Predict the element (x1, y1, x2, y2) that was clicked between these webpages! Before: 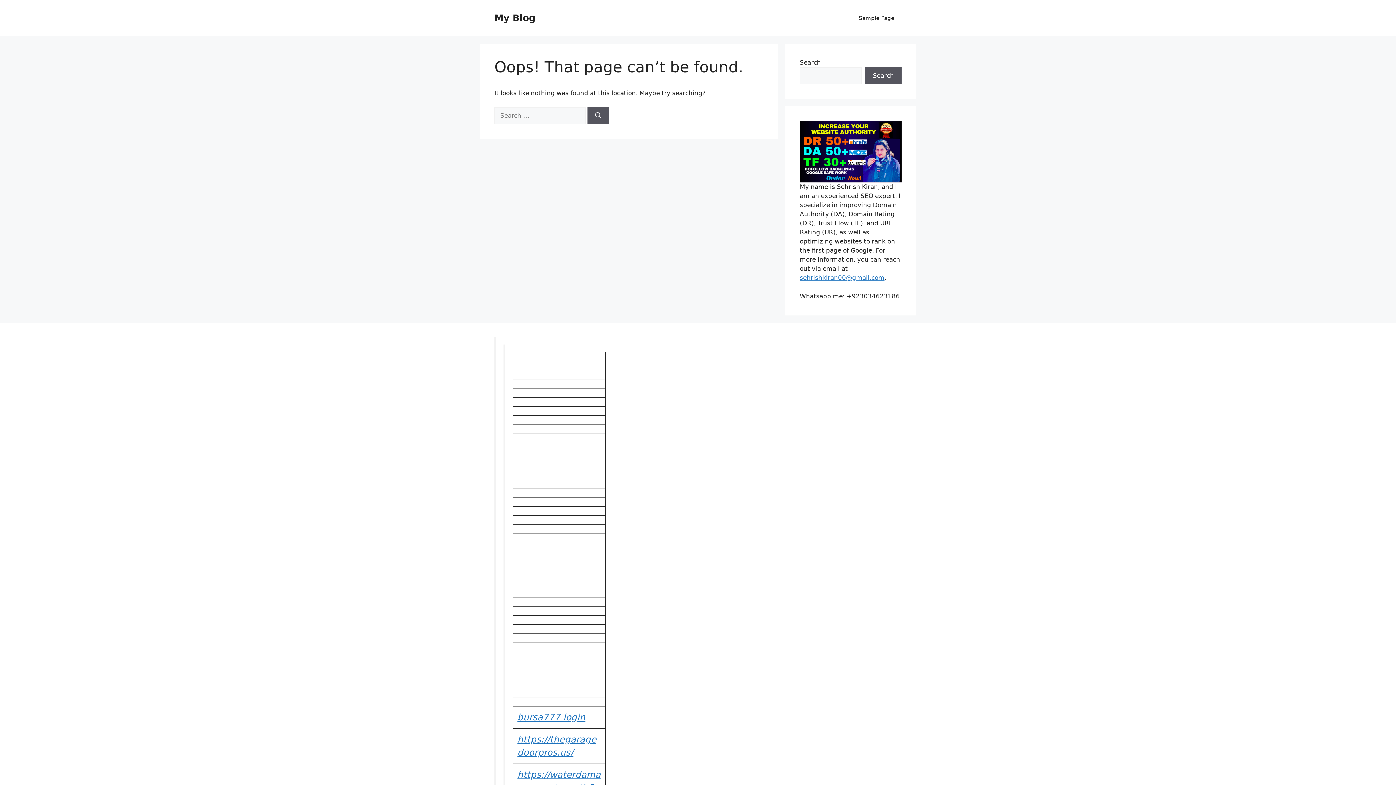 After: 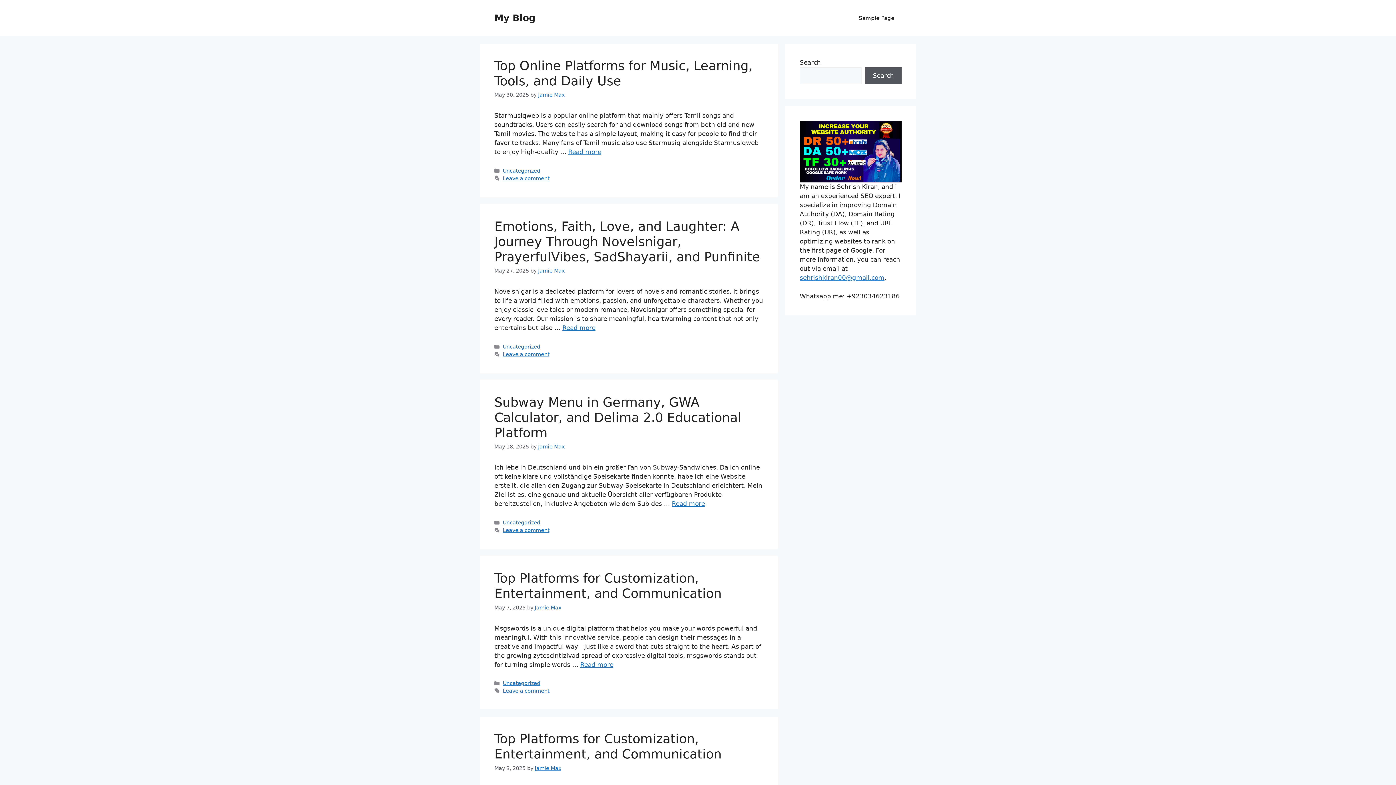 Action: bbox: (494, 12, 535, 23) label: My Blog